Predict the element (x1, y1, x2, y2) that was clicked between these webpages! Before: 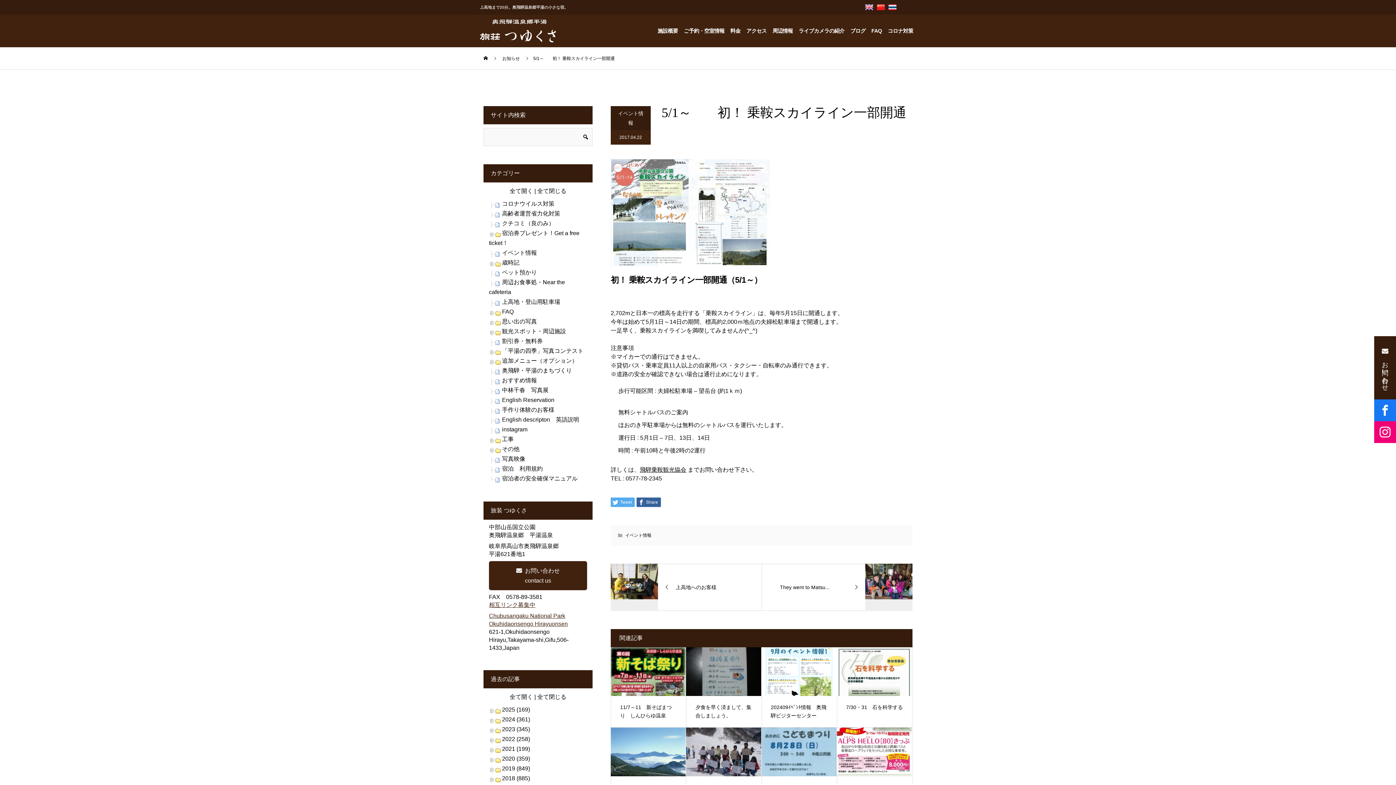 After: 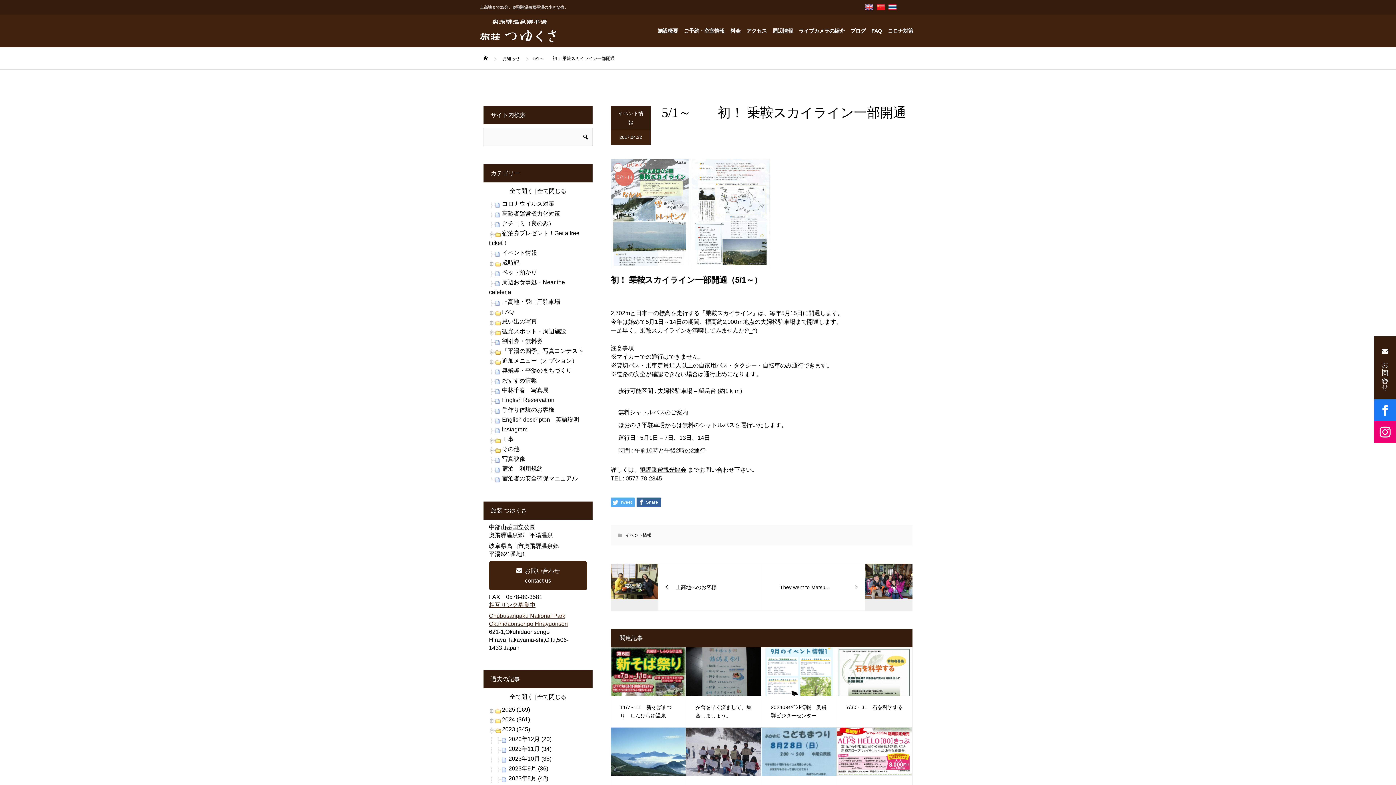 Action: bbox: (489, 726, 495, 732)